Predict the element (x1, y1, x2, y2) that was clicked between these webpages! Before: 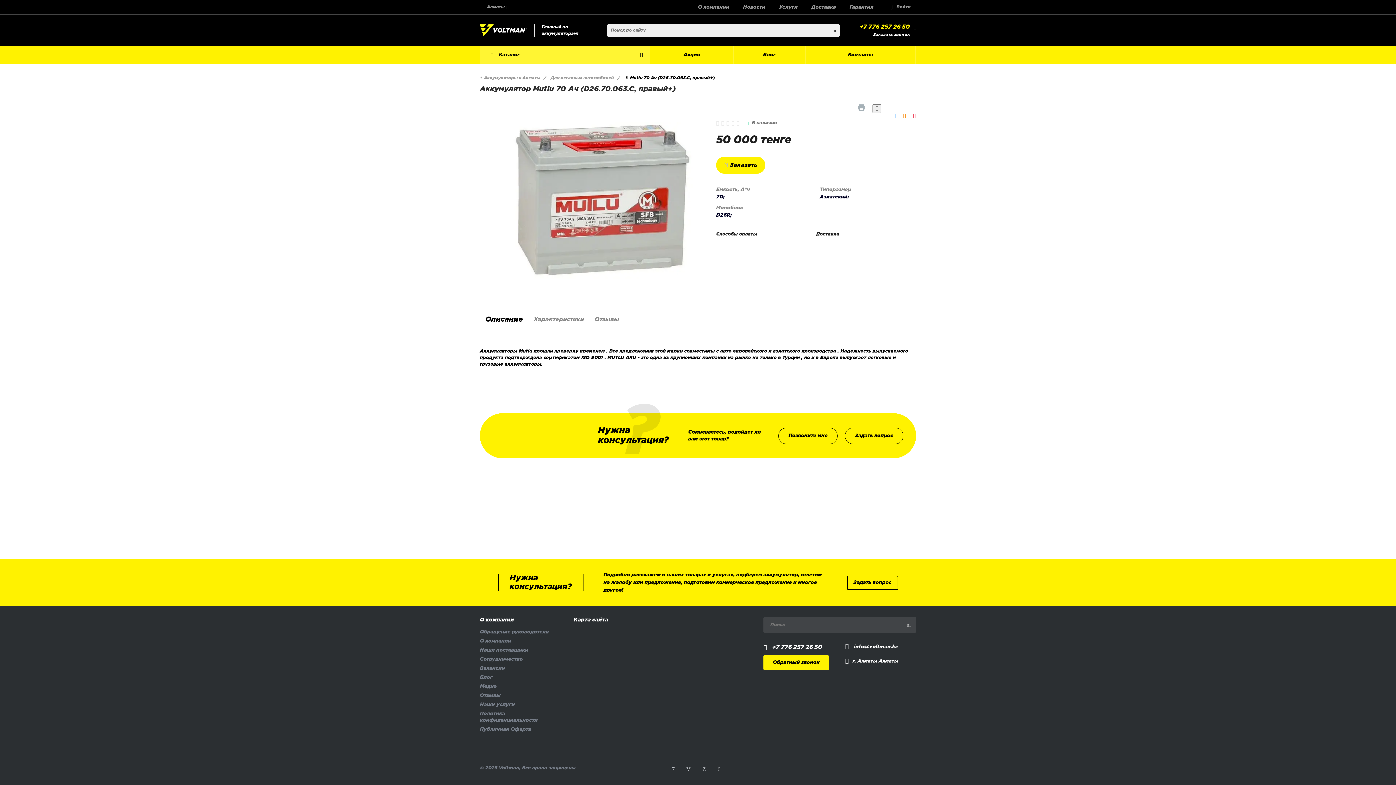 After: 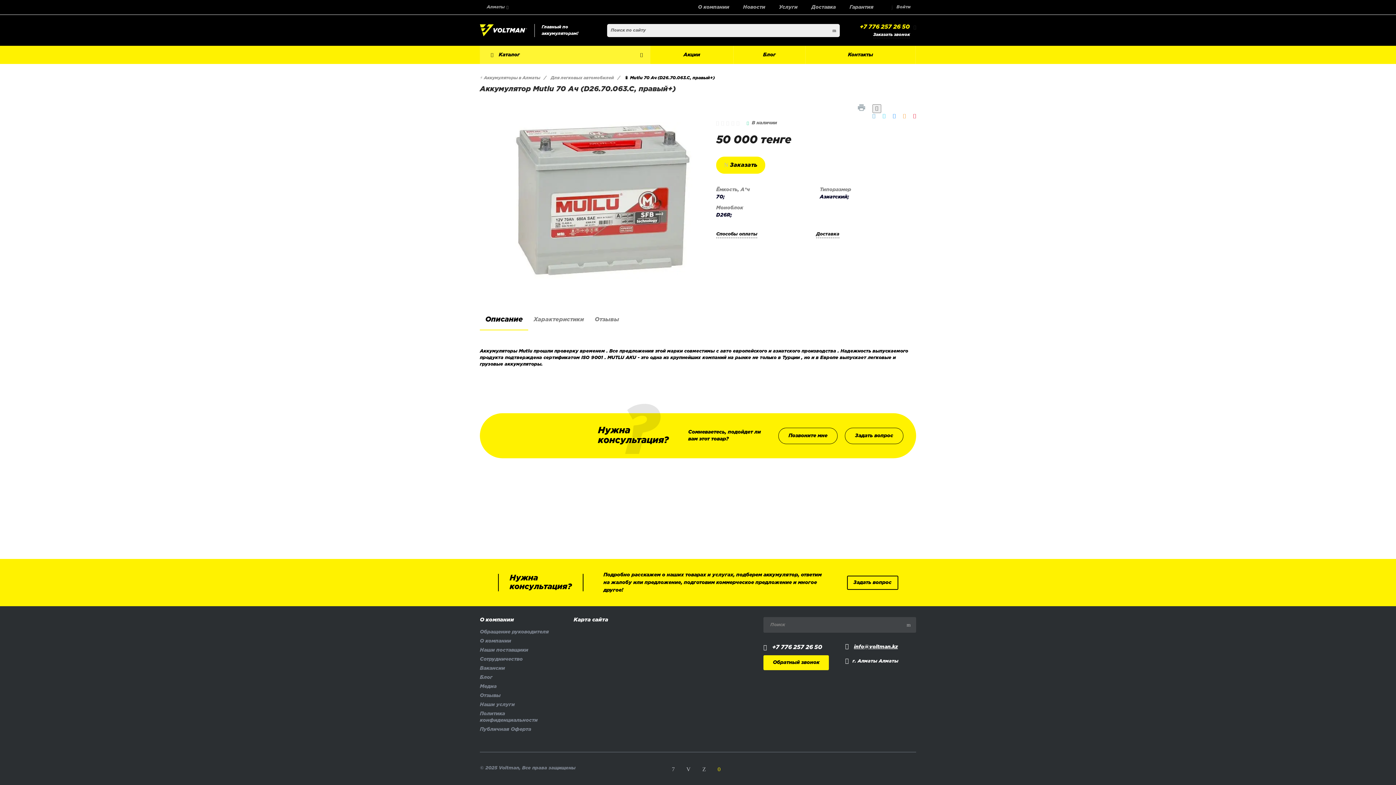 Action: bbox: (717, 766, 724, 772)